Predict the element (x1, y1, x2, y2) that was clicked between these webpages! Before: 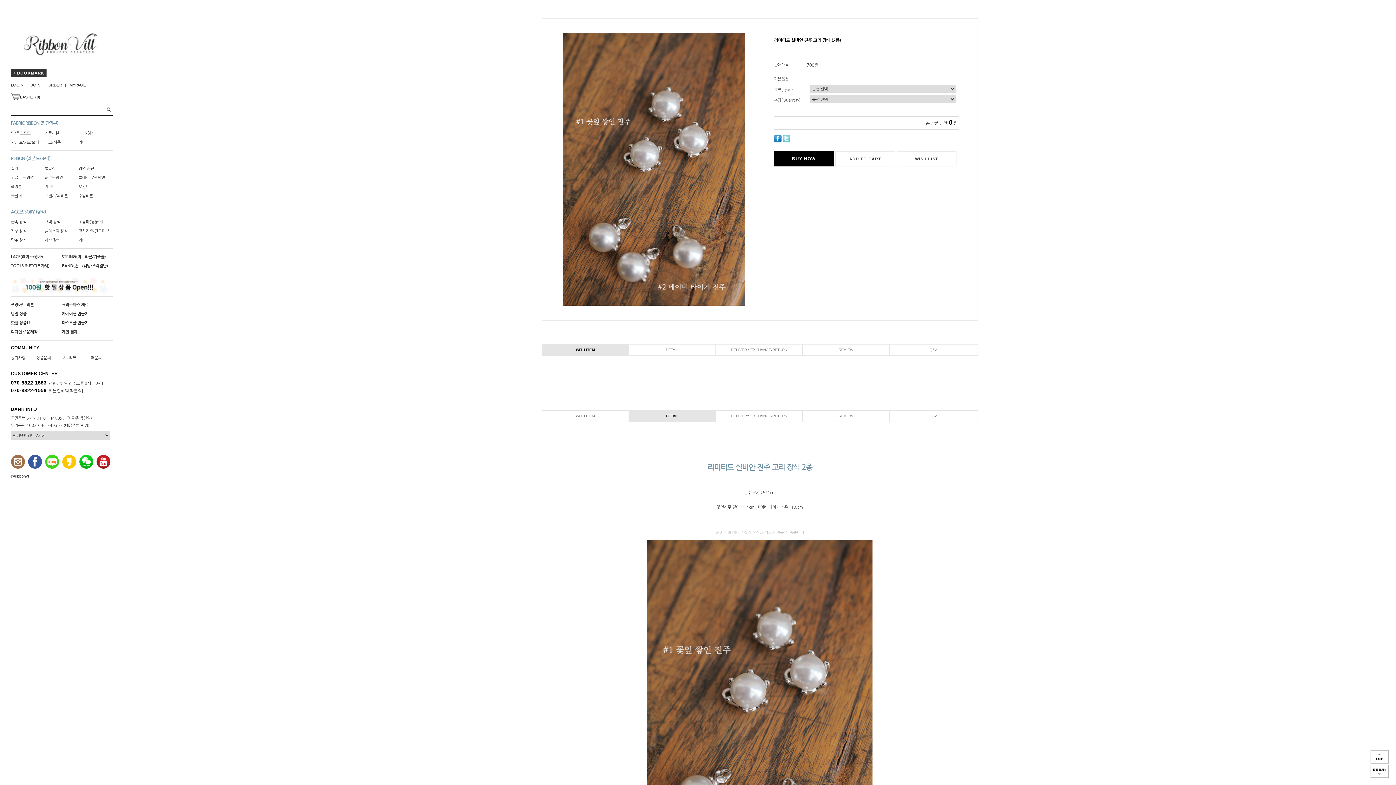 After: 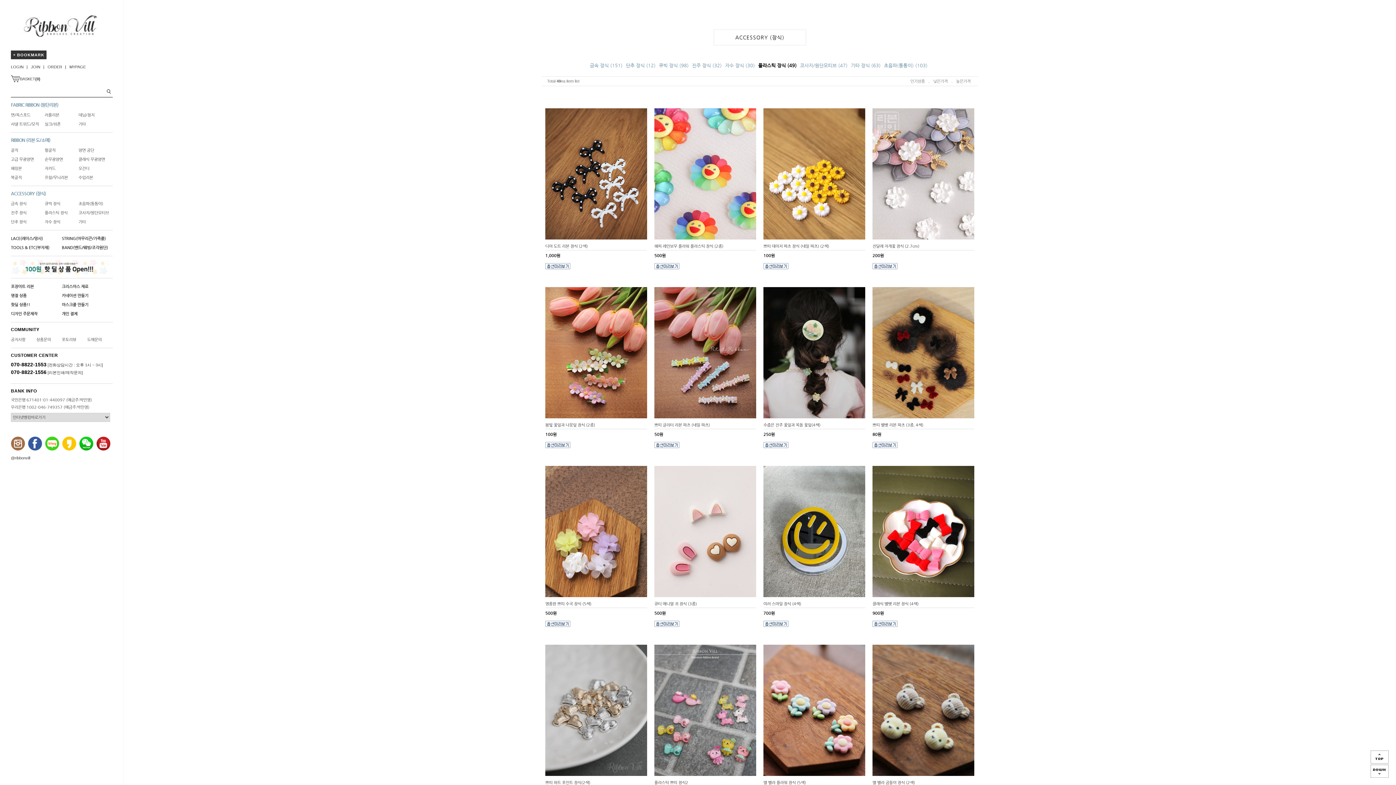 Action: label: 플라스틱 장식 bbox: (44, 226, 78, 235)